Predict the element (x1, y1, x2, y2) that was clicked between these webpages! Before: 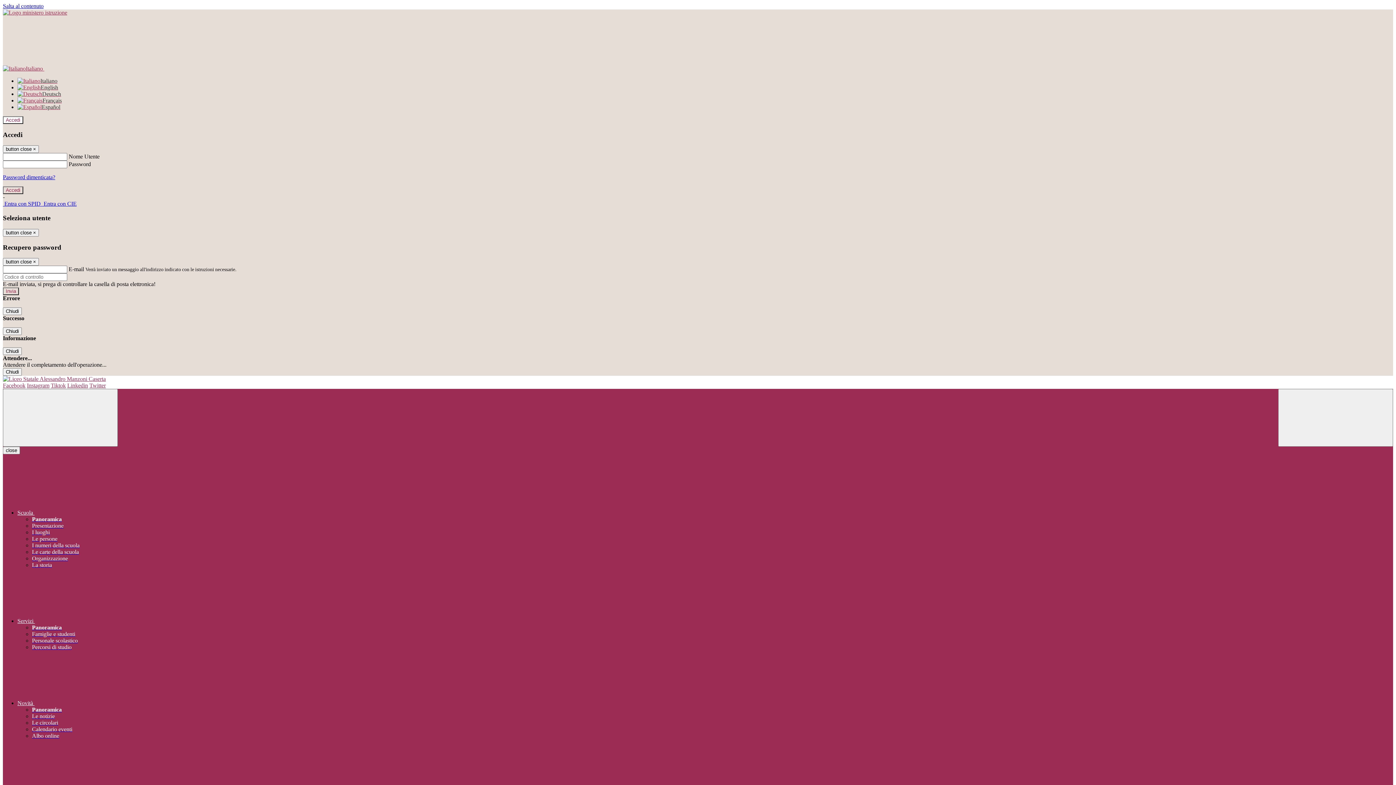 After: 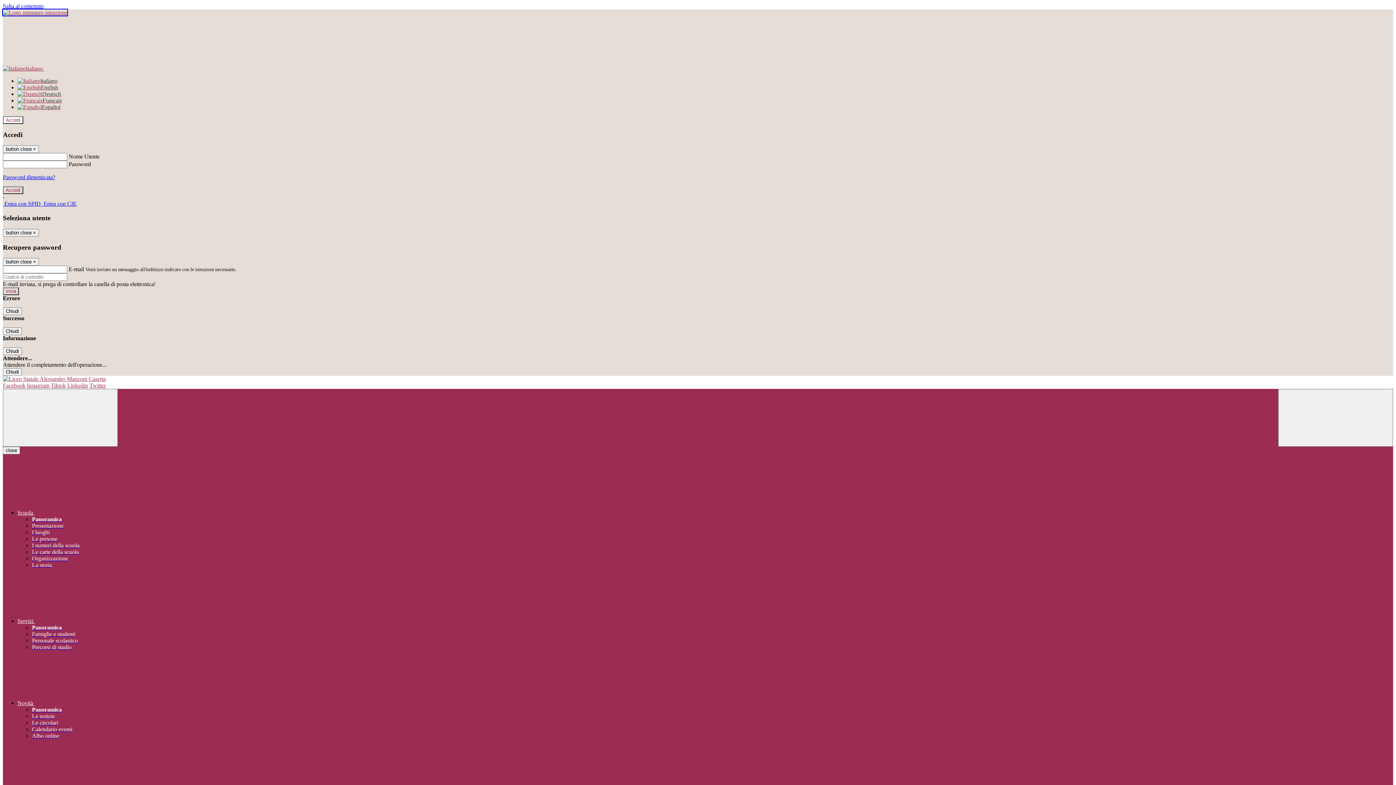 Action: bbox: (2, 9, 67, 15)